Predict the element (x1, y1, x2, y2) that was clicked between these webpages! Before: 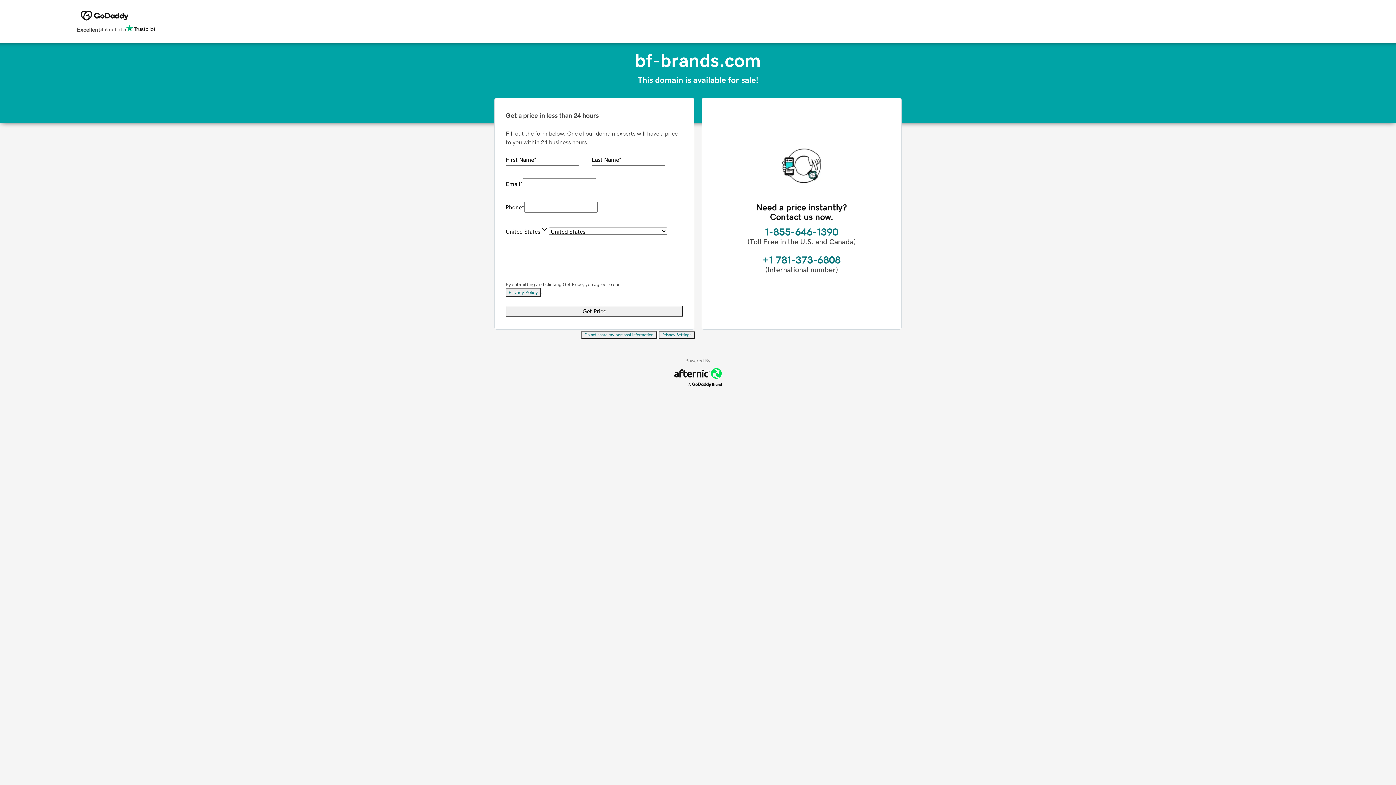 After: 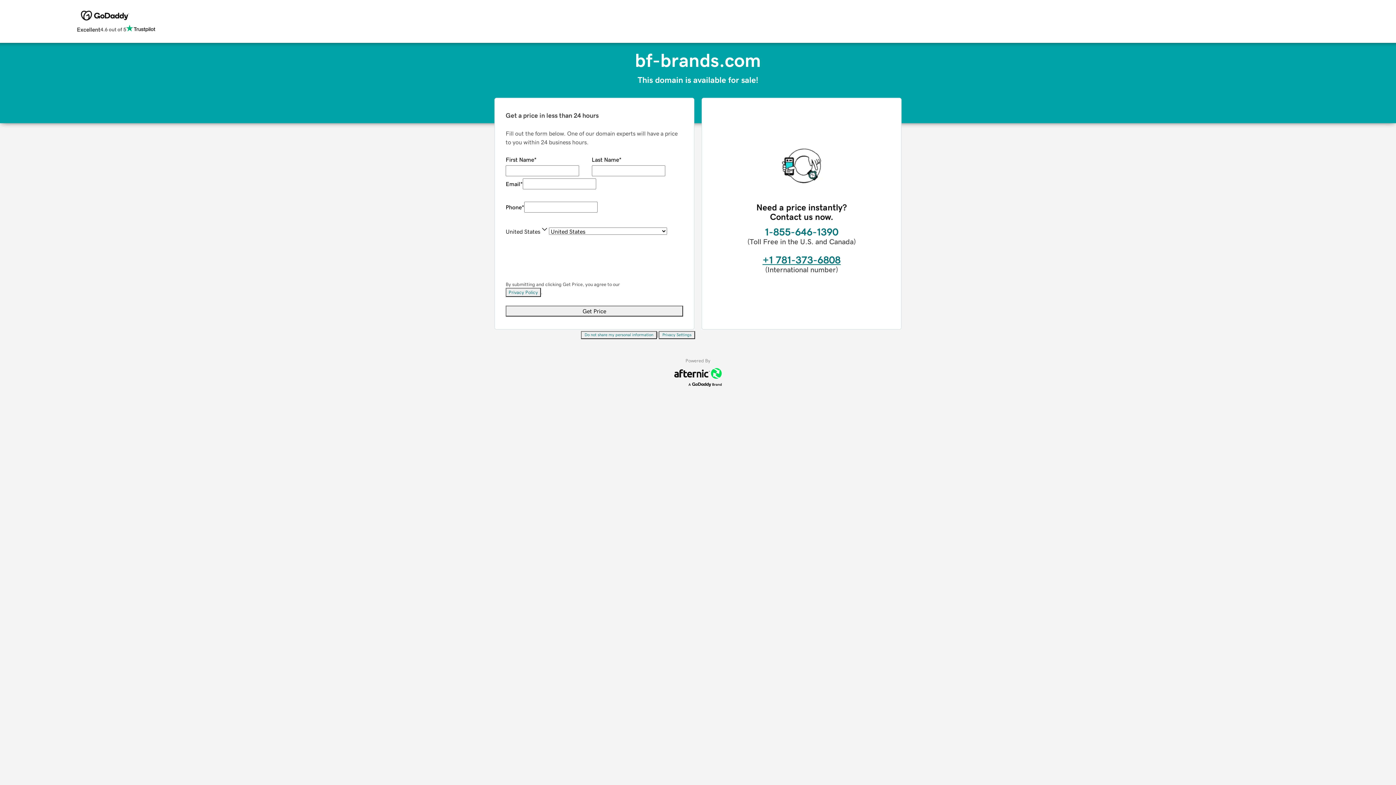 Action: bbox: (762, 254, 840, 265) label: +1 781-373-6808